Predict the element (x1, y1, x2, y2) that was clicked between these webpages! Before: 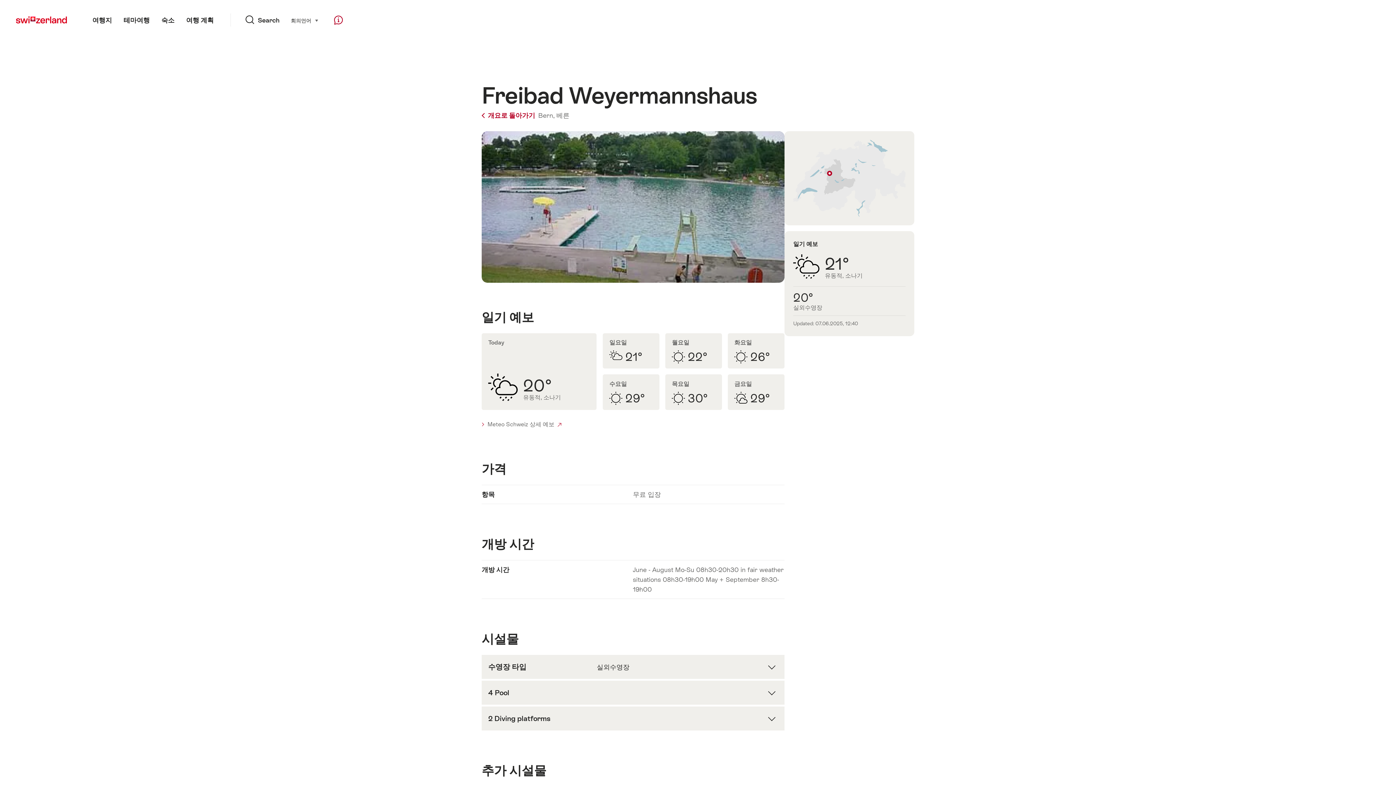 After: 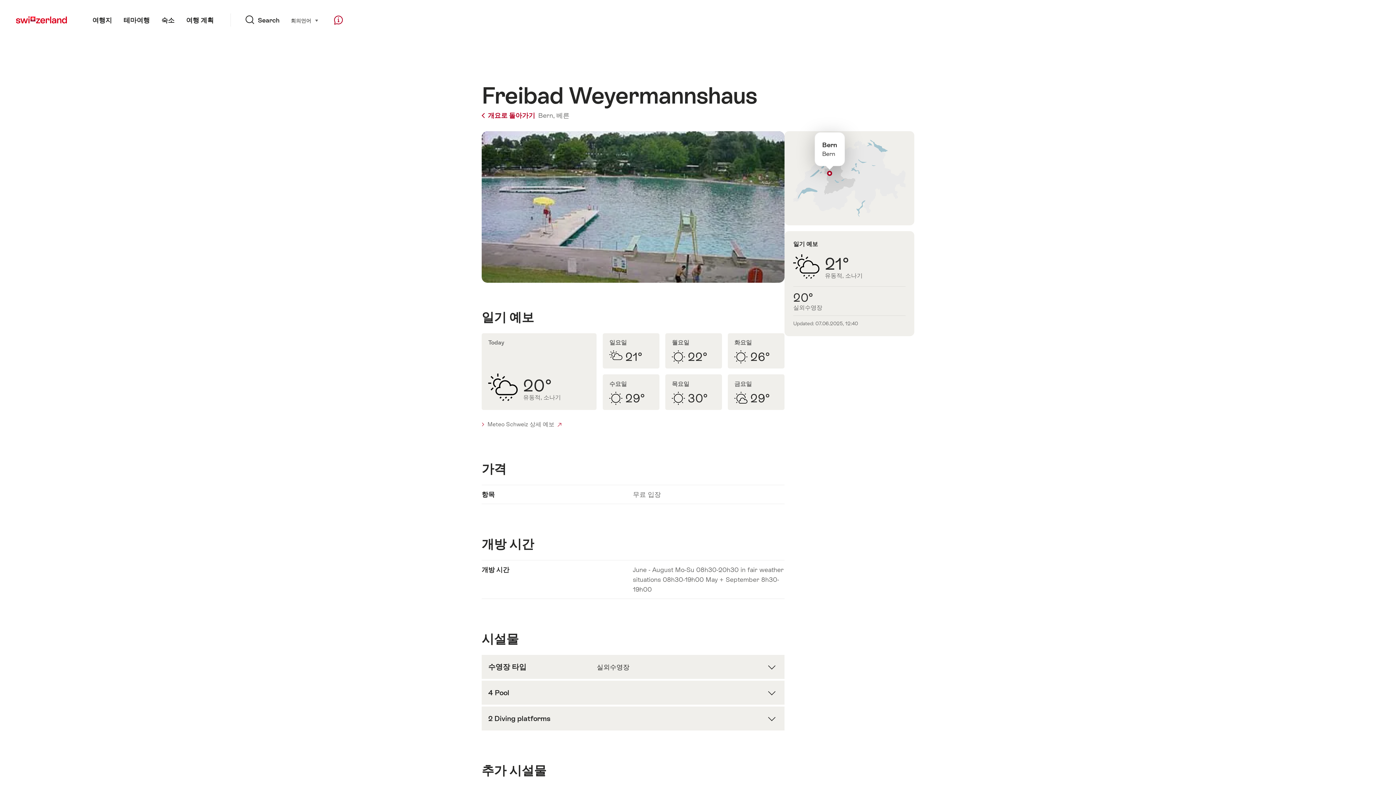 Action: bbox: (827, 170, 832, 175)